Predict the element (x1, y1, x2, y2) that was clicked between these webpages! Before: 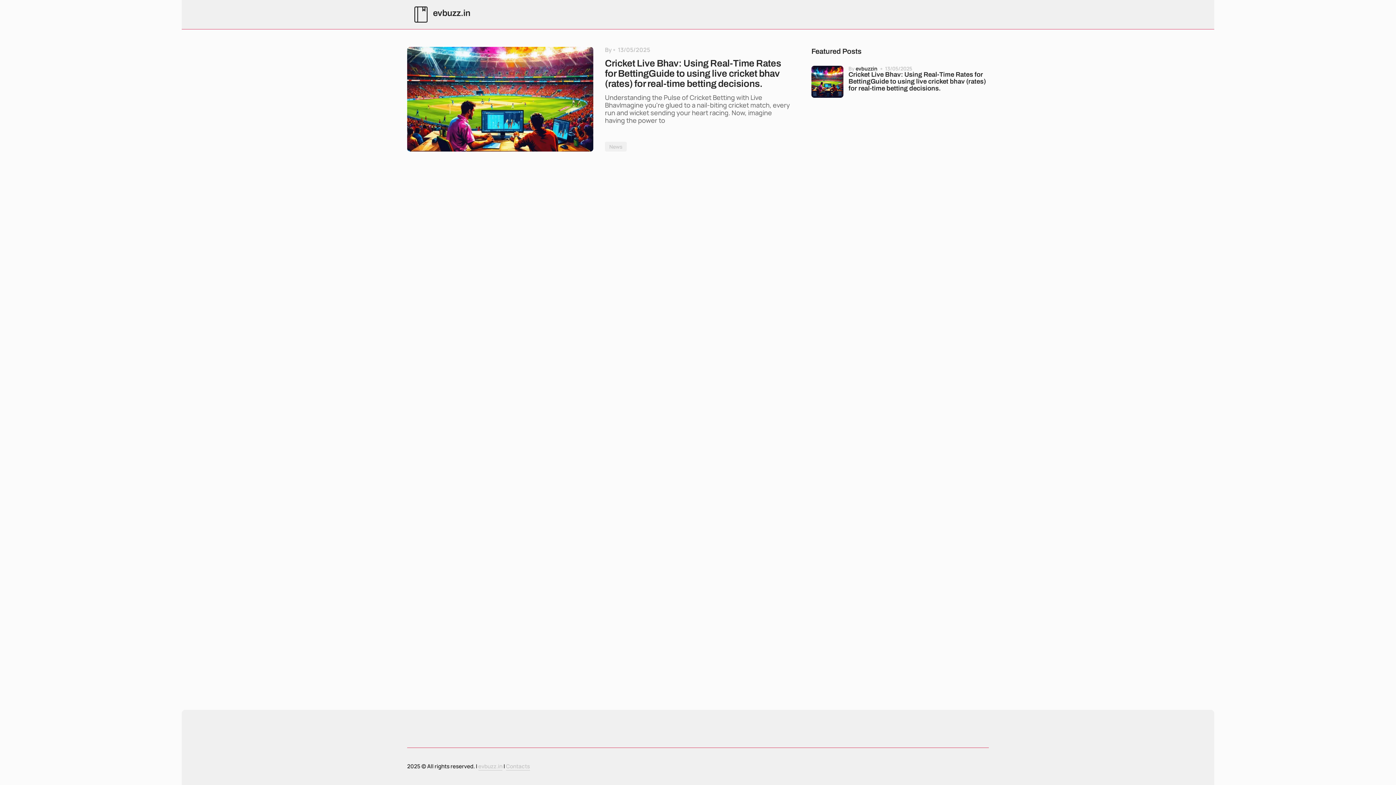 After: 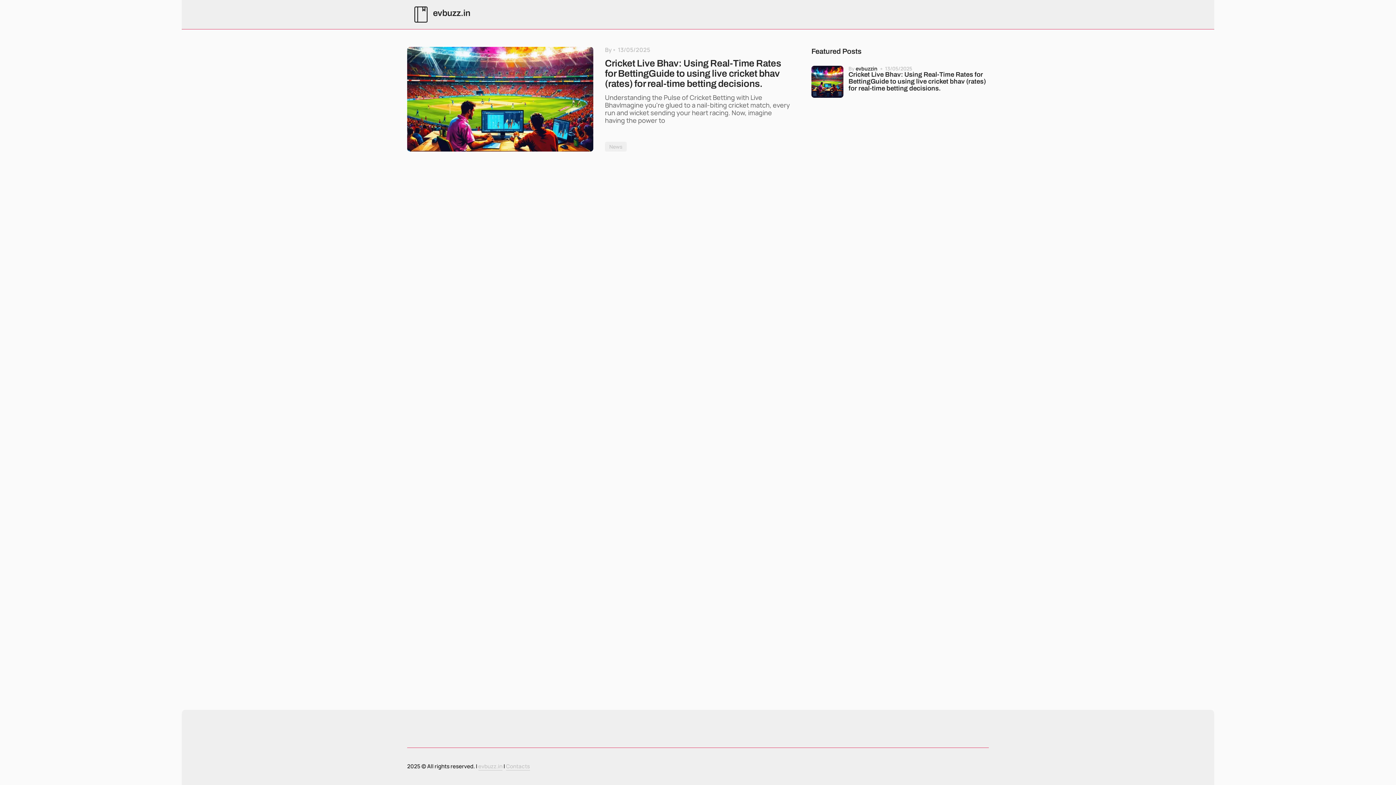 Action: bbox: (605, 141, 627, 151) label: News